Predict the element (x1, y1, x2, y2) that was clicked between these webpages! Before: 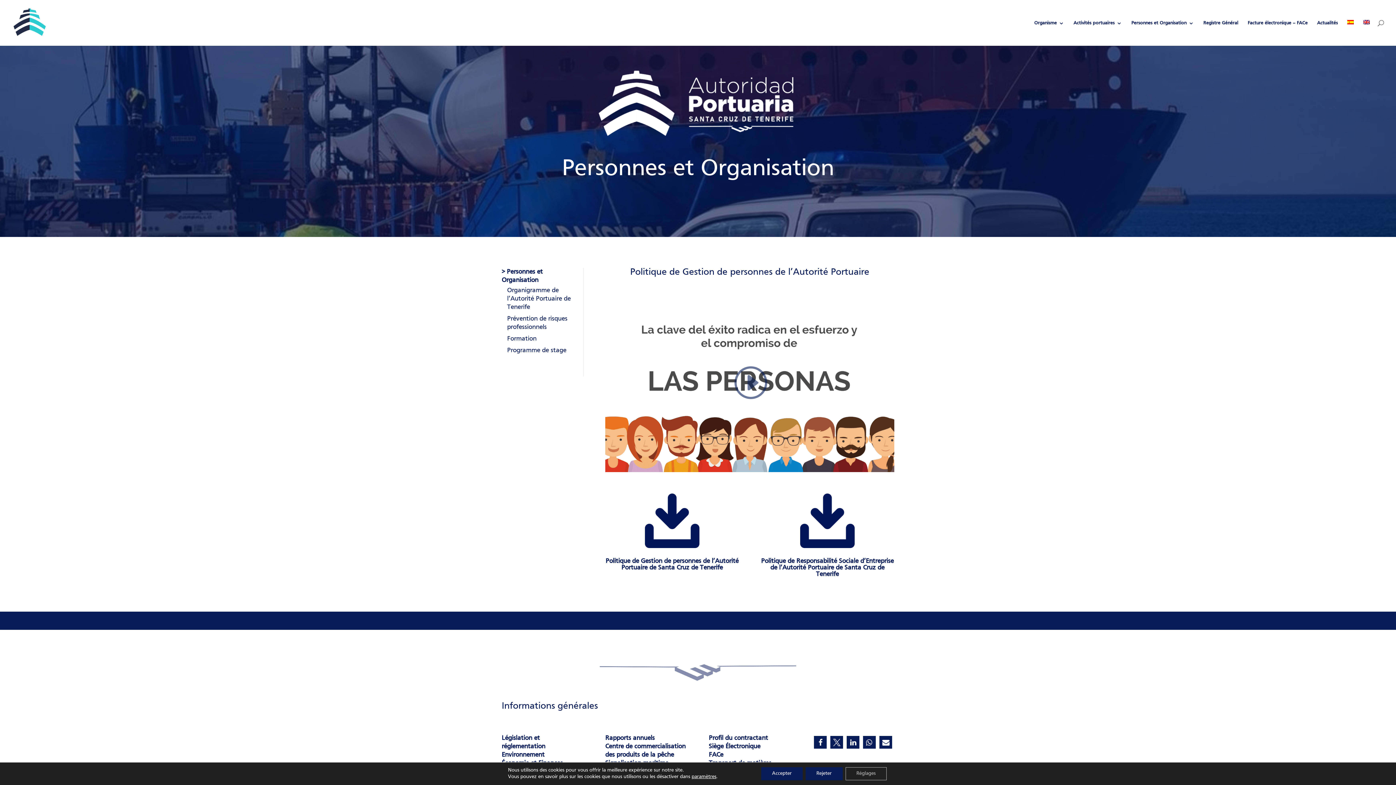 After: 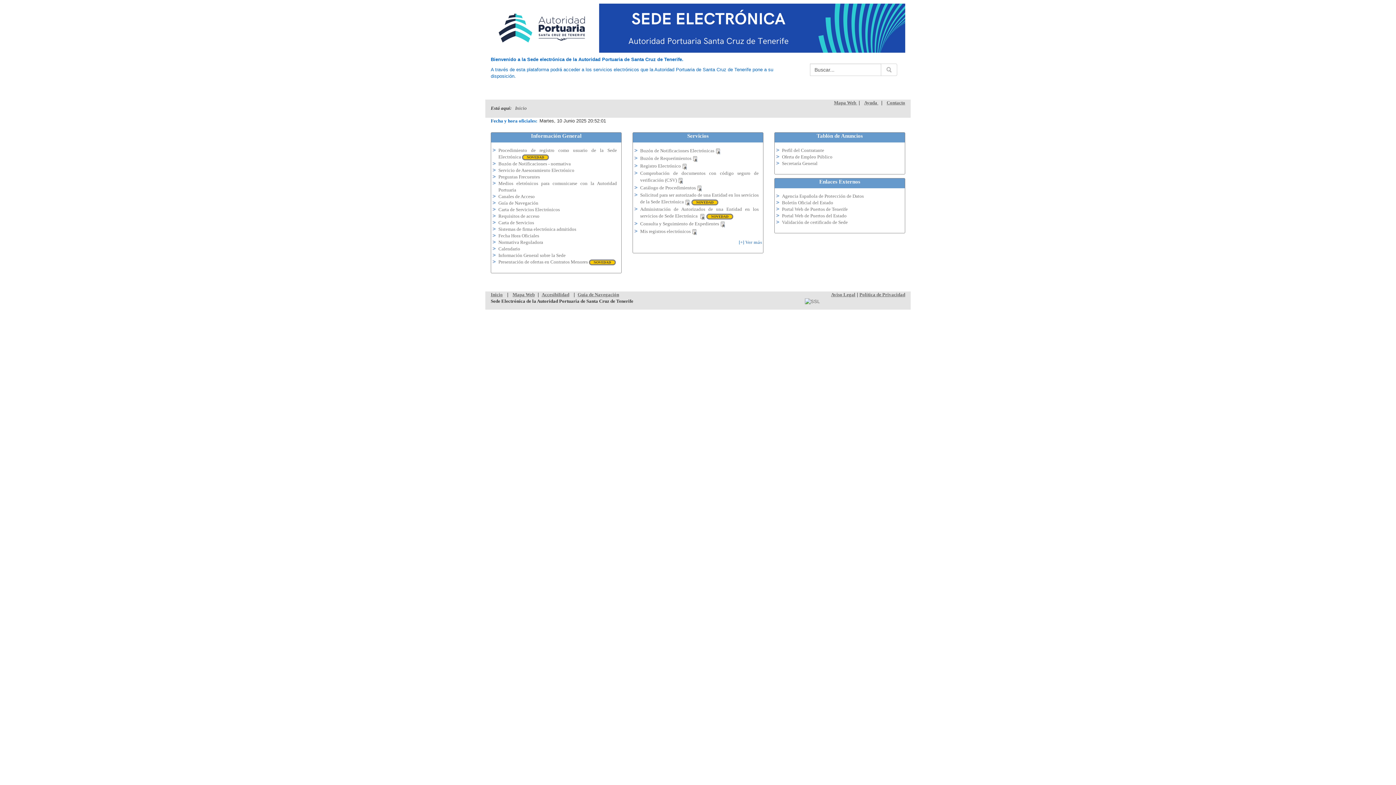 Action: label: Siège Électronique bbox: (708, 744, 760, 750)